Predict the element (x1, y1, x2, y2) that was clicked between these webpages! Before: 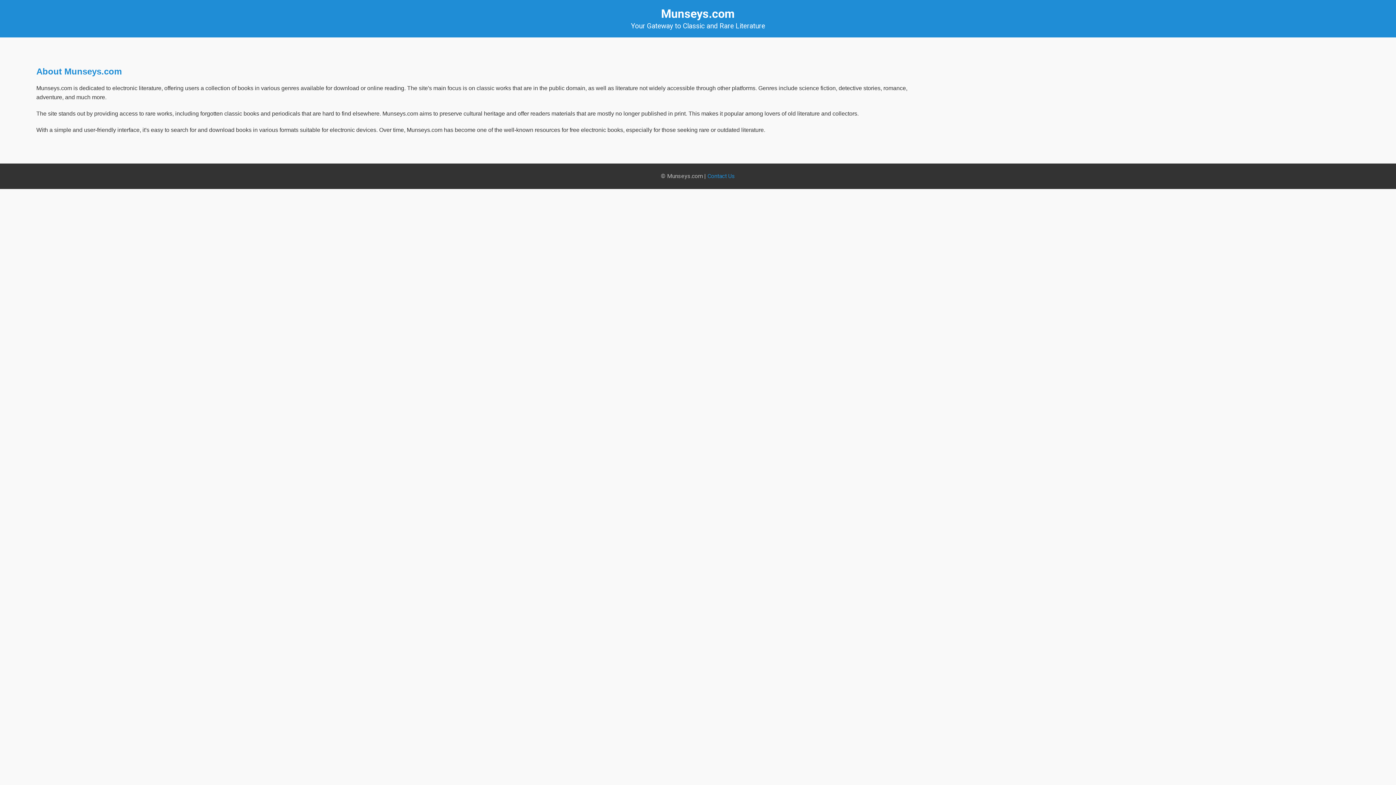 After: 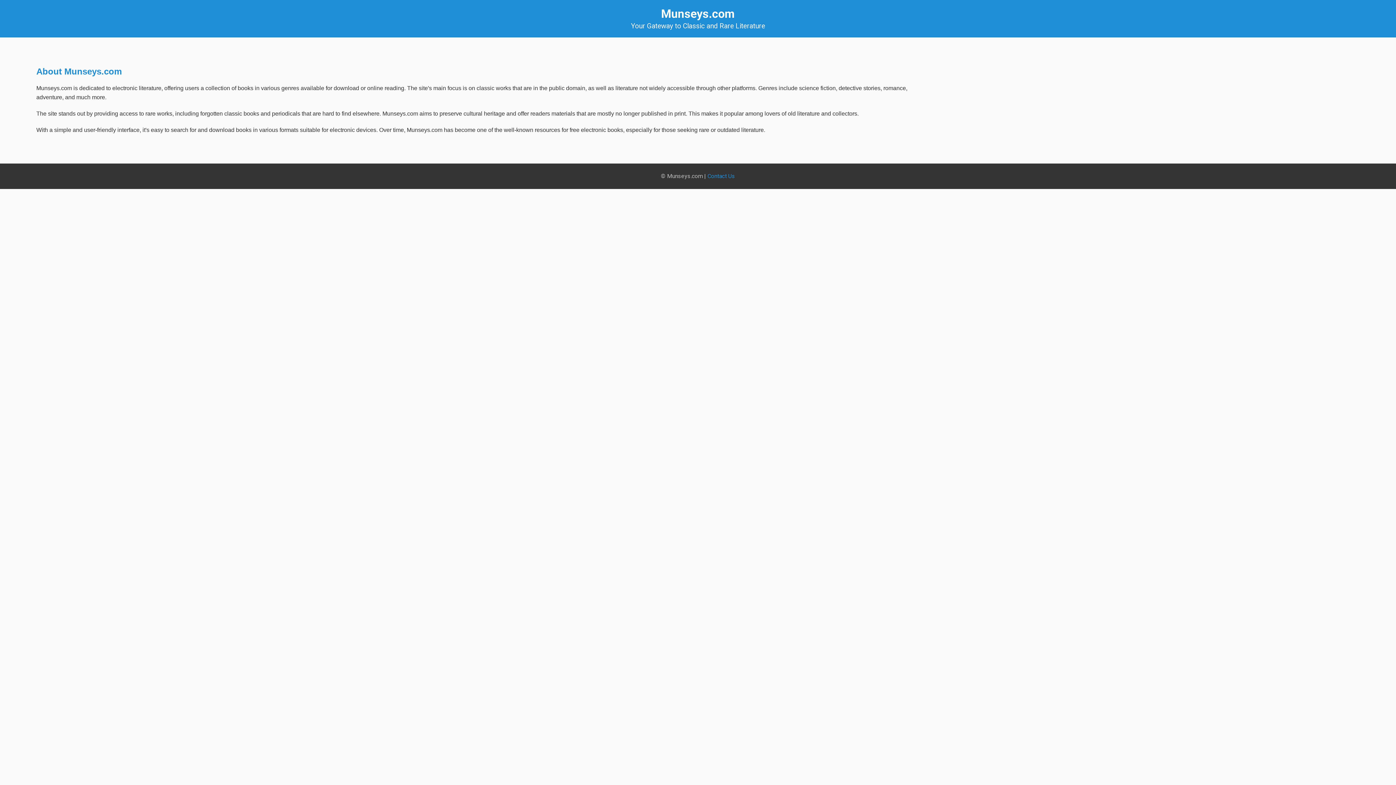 Action: label: Contact Us bbox: (707, 172, 735, 179)